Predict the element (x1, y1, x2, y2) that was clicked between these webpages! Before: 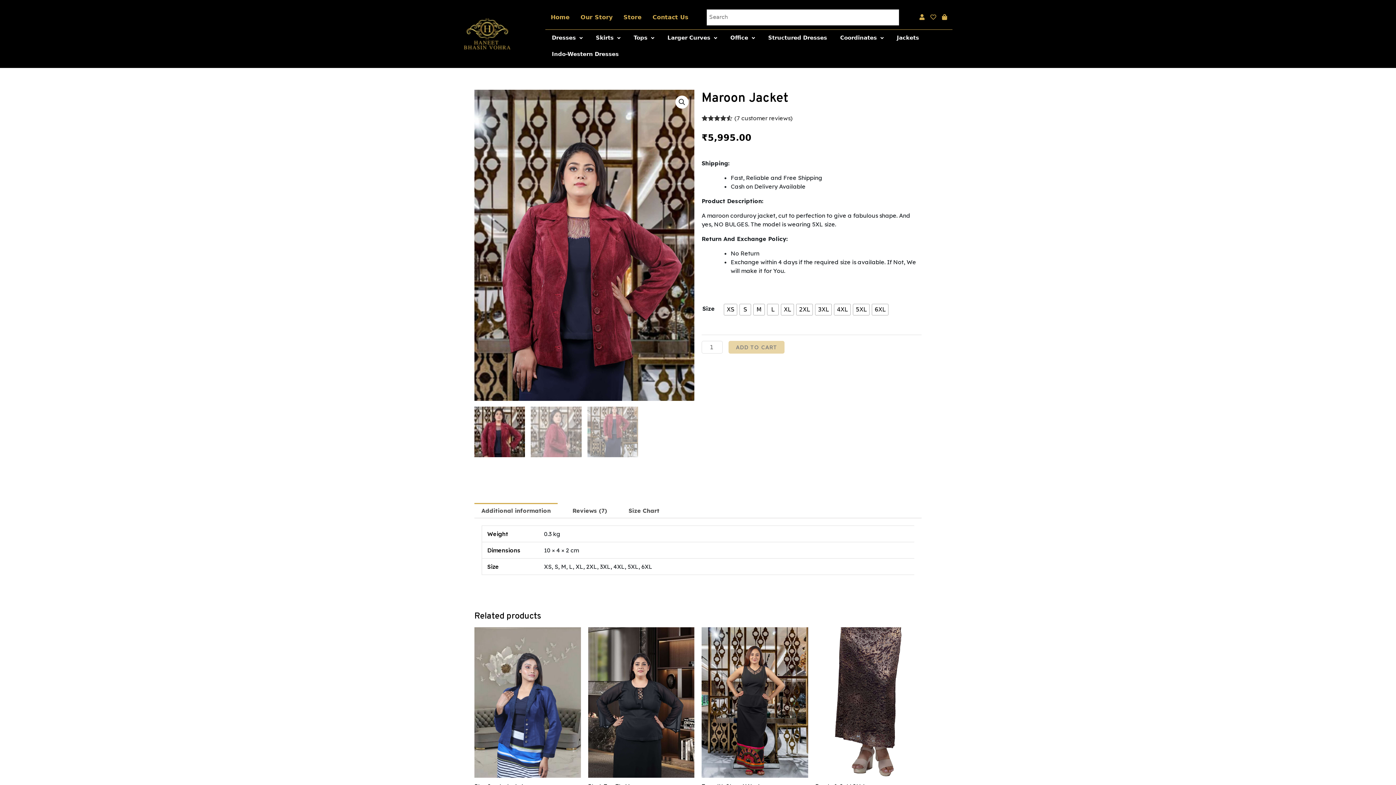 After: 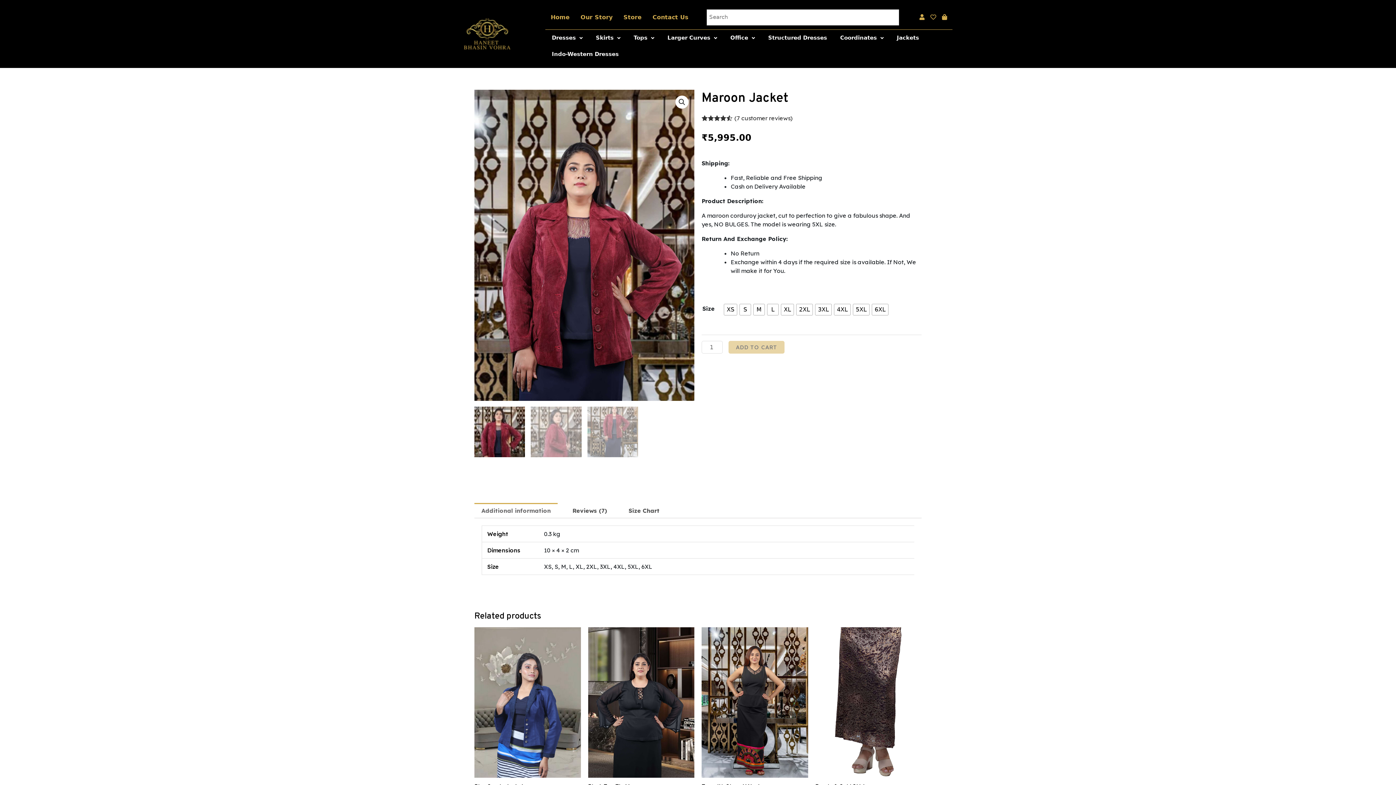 Action: label: Additional information bbox: (474, 503, 557, 518)